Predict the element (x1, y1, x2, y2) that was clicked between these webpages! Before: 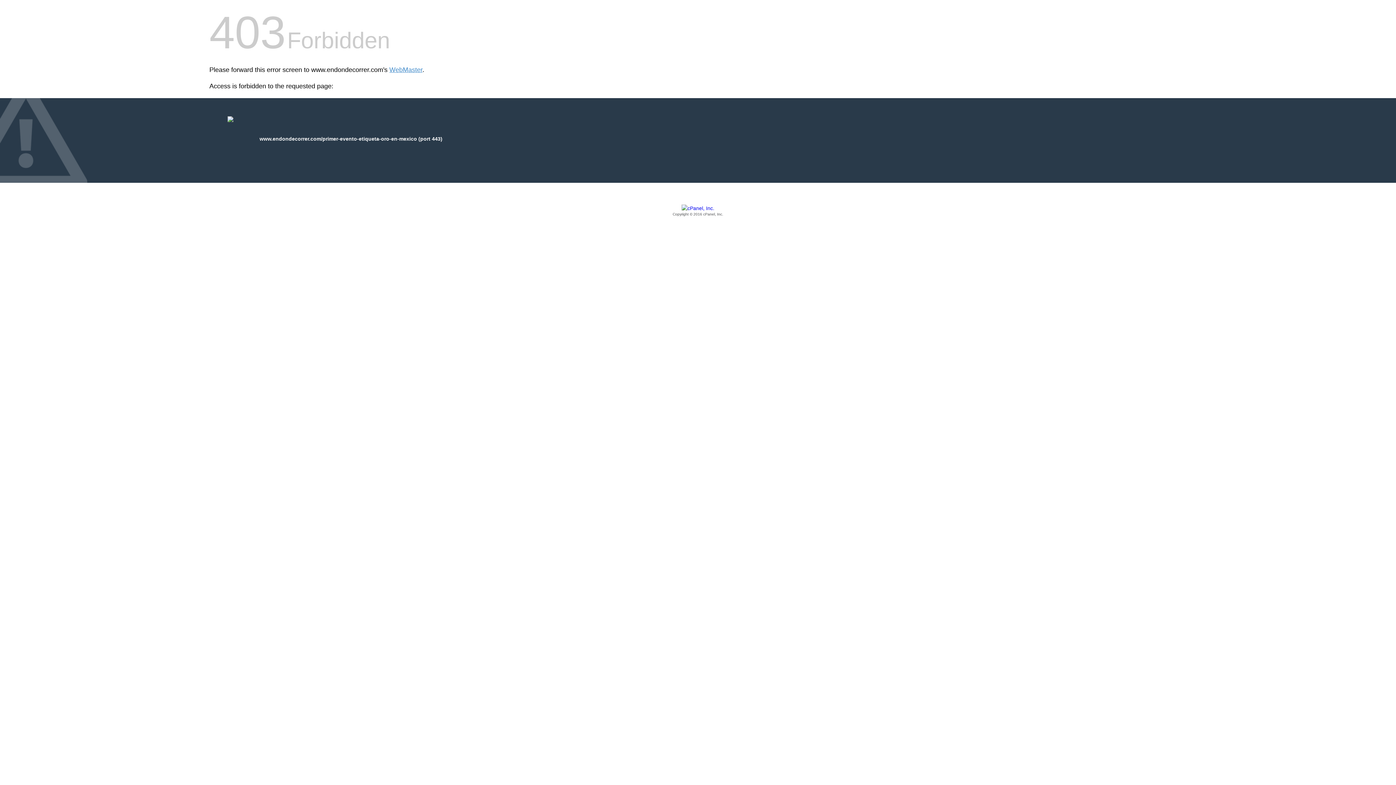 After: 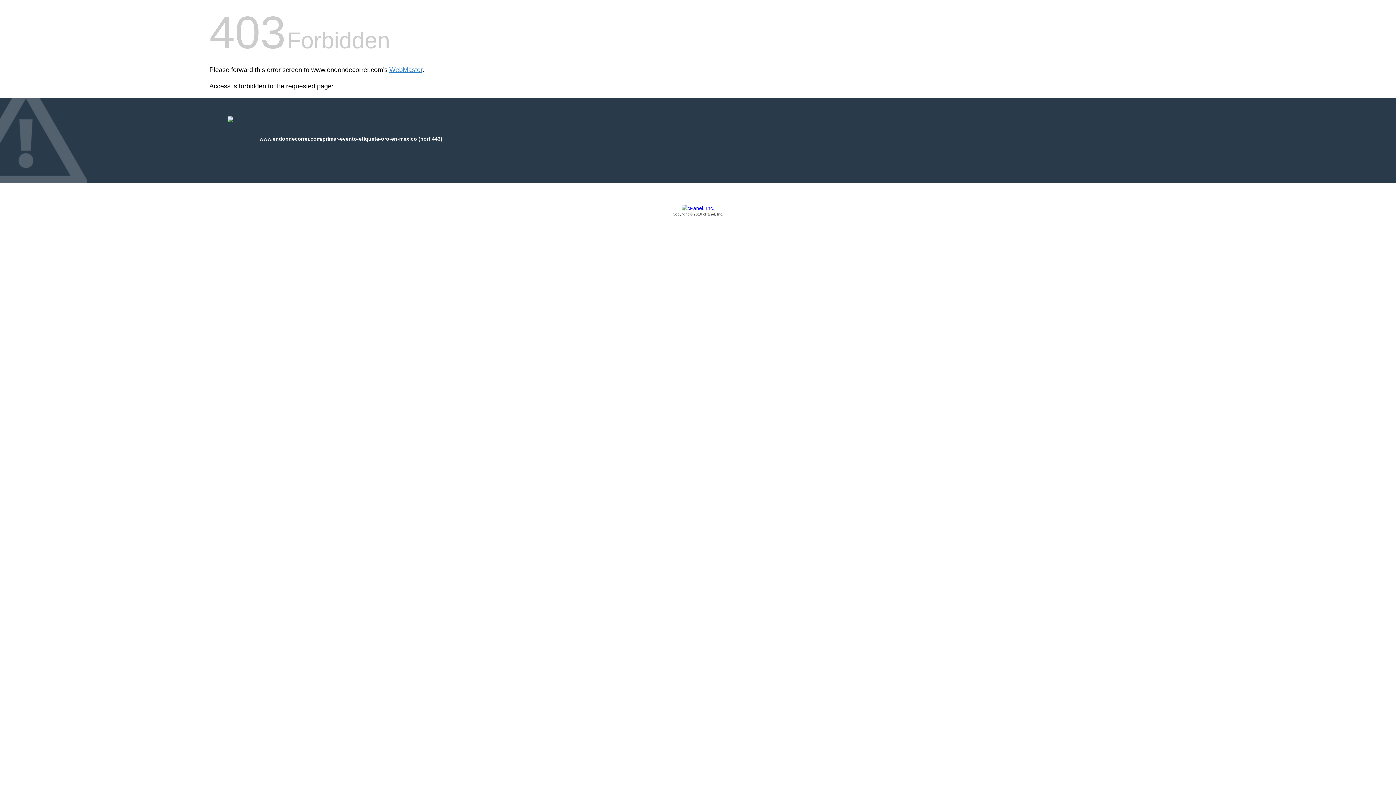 Action: label: Copyright © 2016 cPanel, Inc. bbox: (209, 205, 1186, 217)